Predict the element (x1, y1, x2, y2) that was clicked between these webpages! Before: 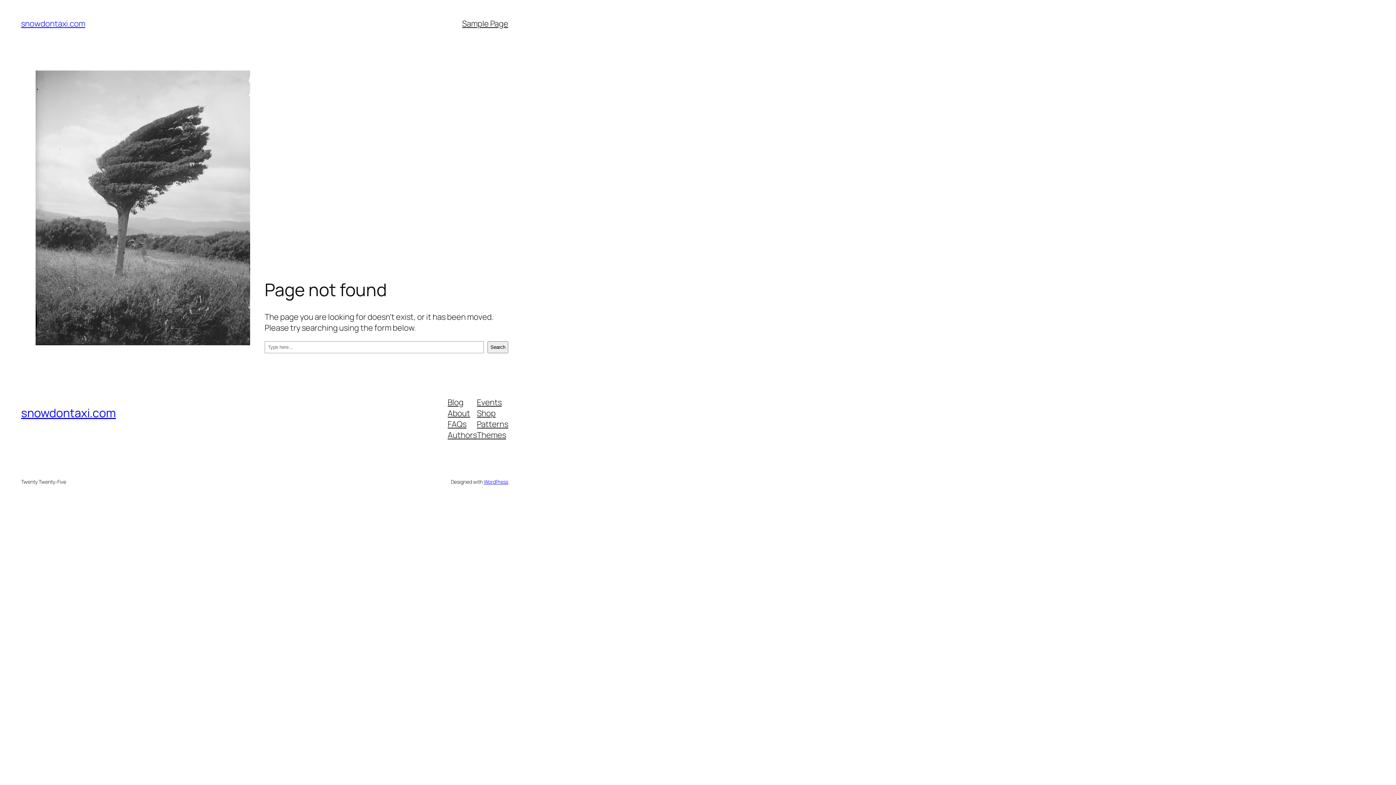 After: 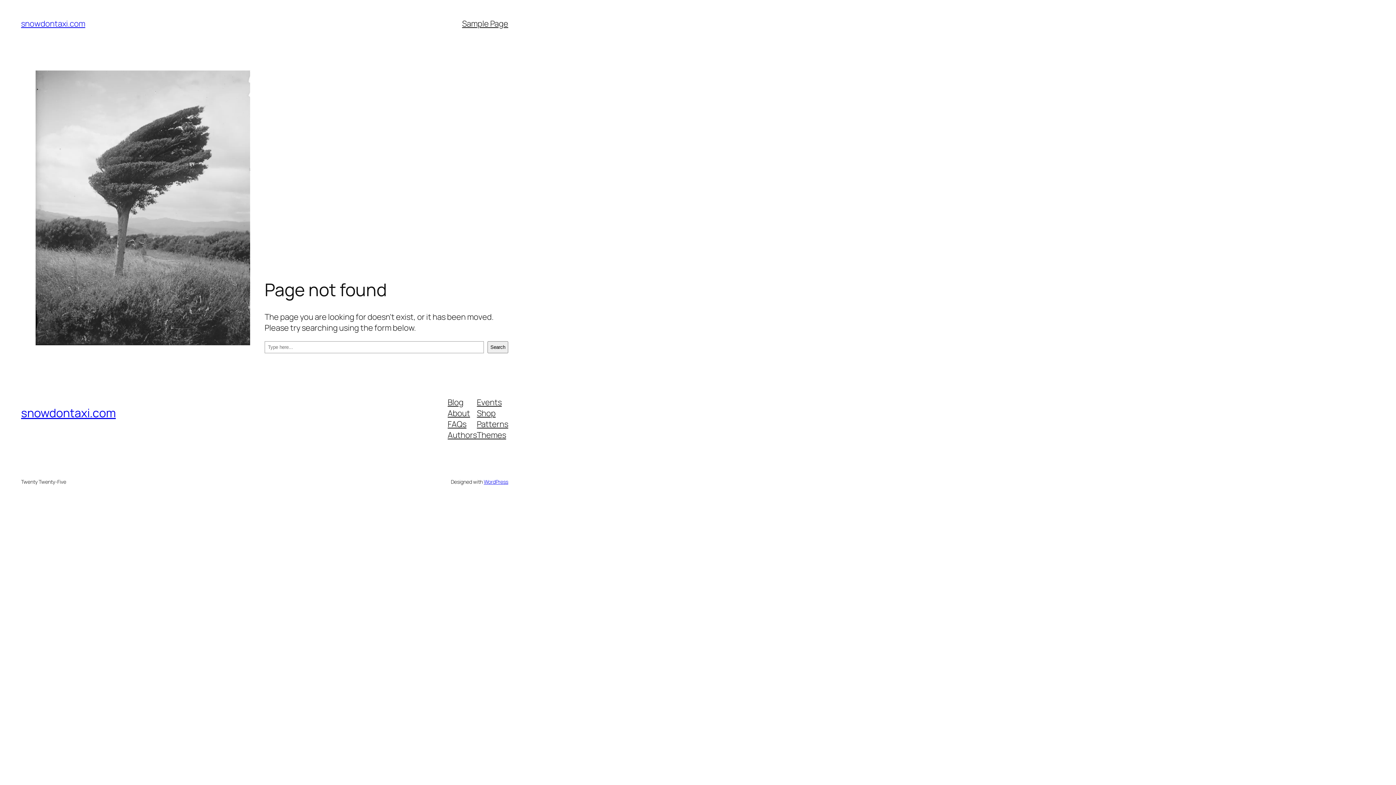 Action: bbox: (477, 407, 495, 418) label: Shop